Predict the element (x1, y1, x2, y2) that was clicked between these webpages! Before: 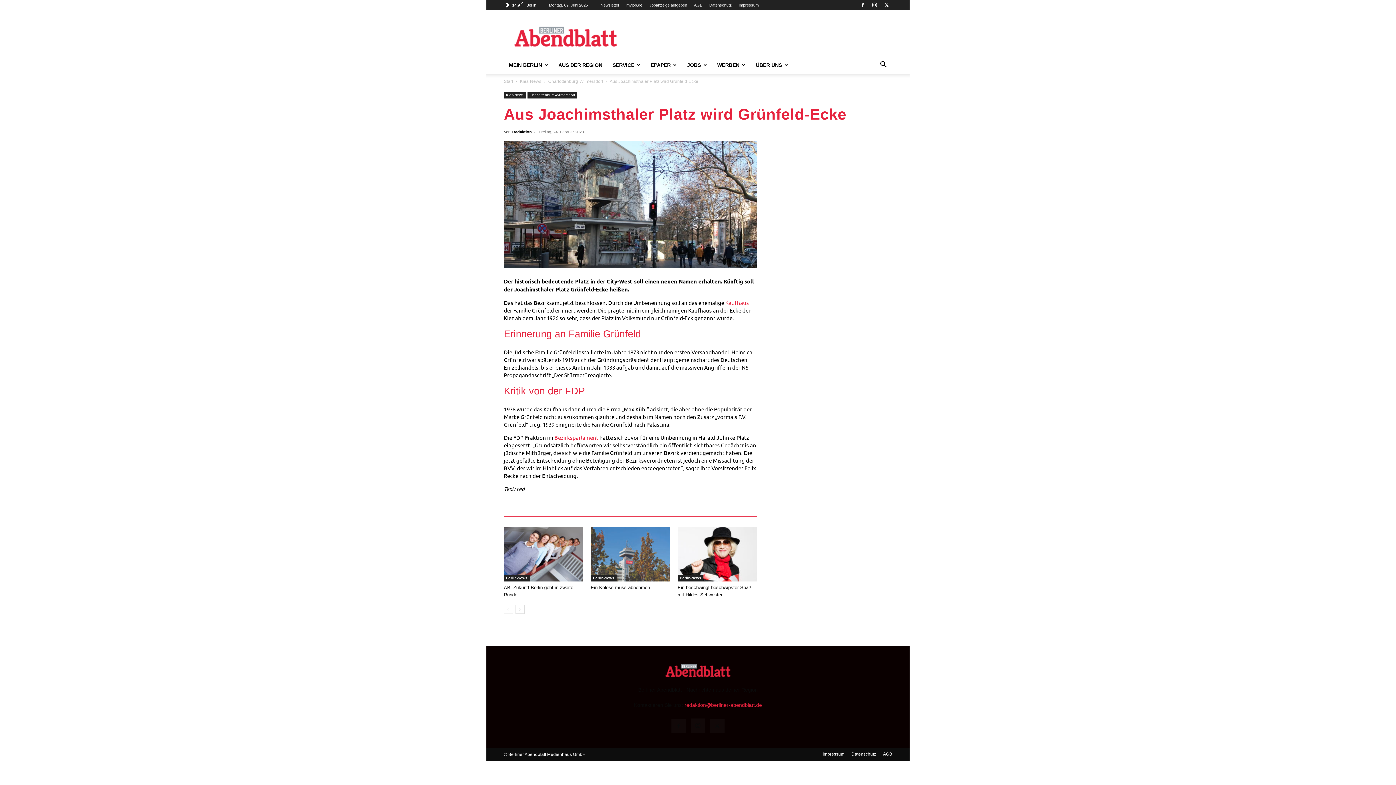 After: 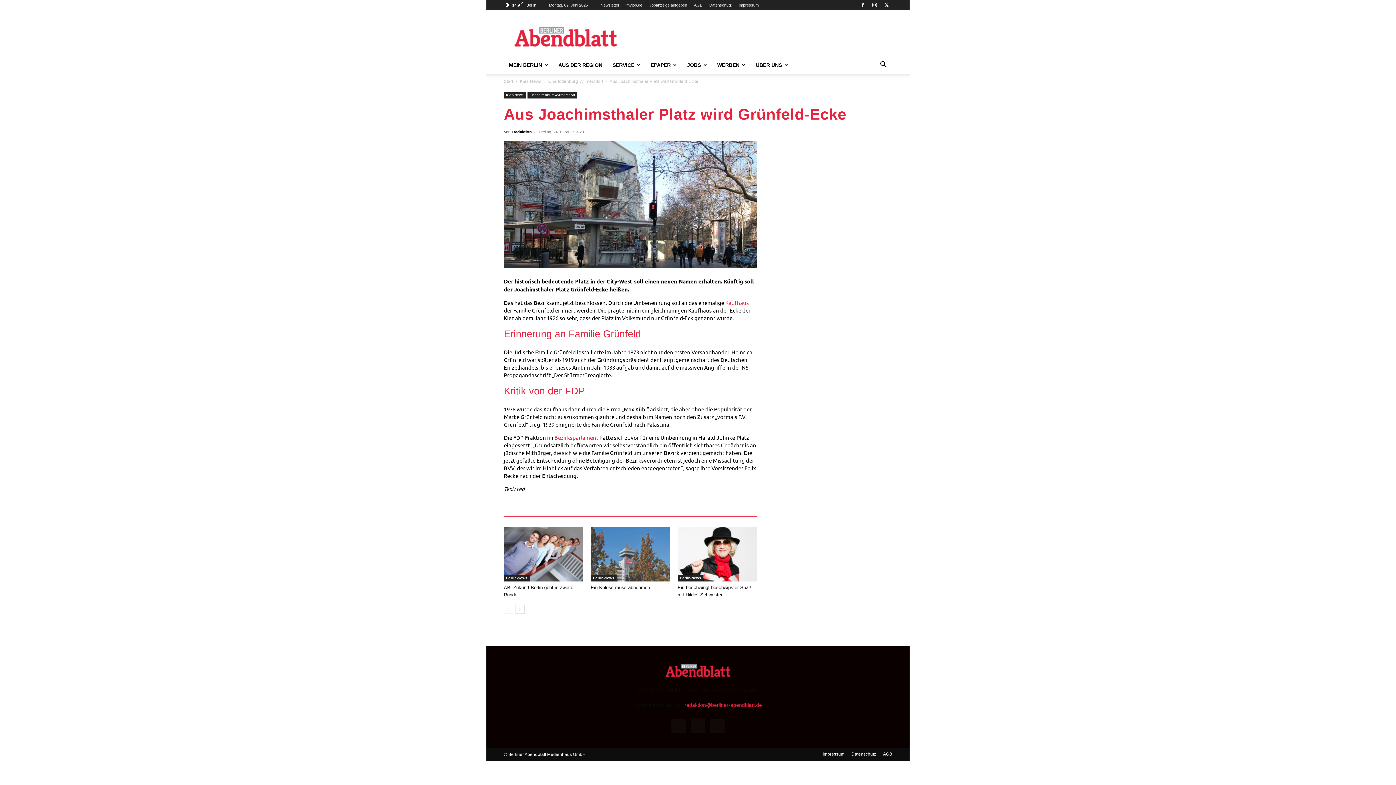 Action: bbox: (671, 719, 686, 733)